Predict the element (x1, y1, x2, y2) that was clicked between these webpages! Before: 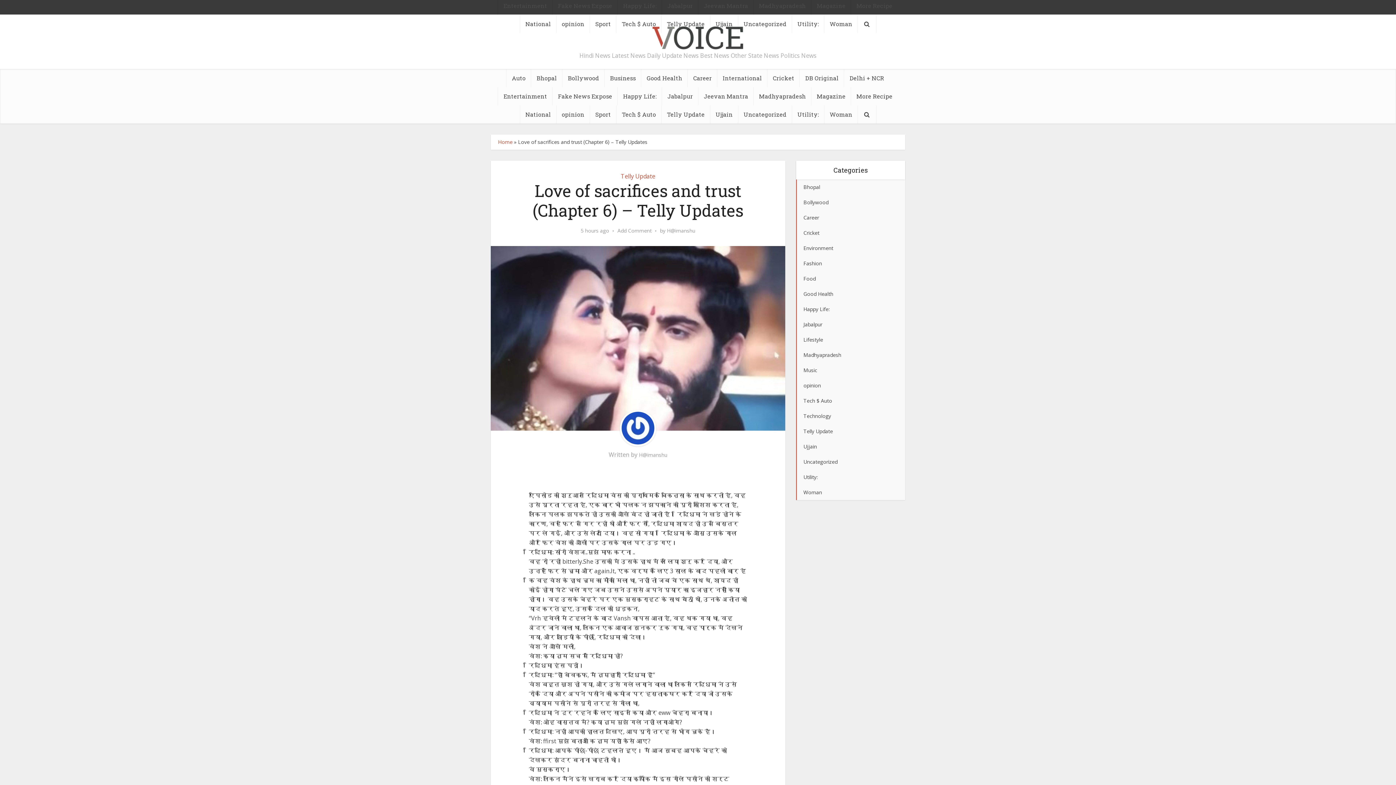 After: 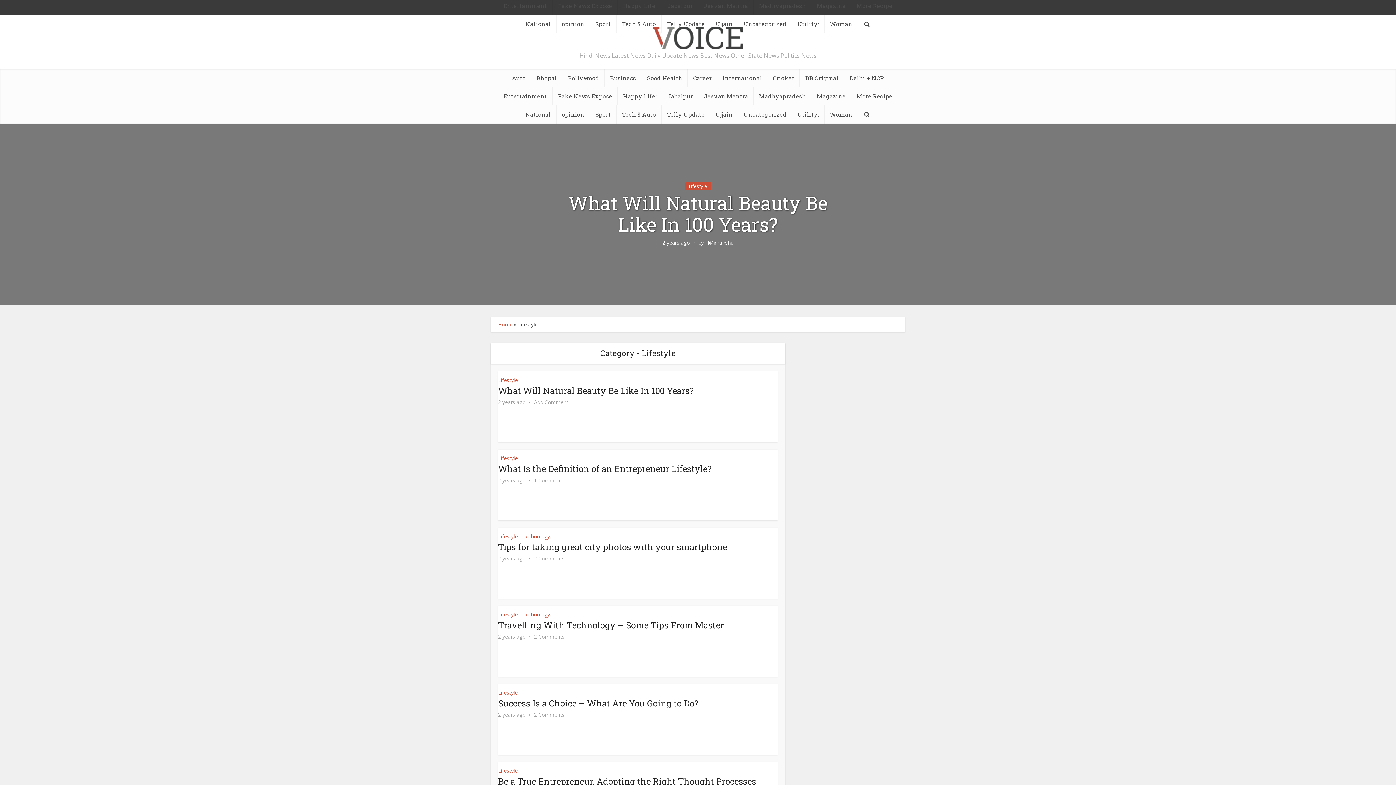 Action: bbox: (796, 332, 905, 347) label: Lifestyle